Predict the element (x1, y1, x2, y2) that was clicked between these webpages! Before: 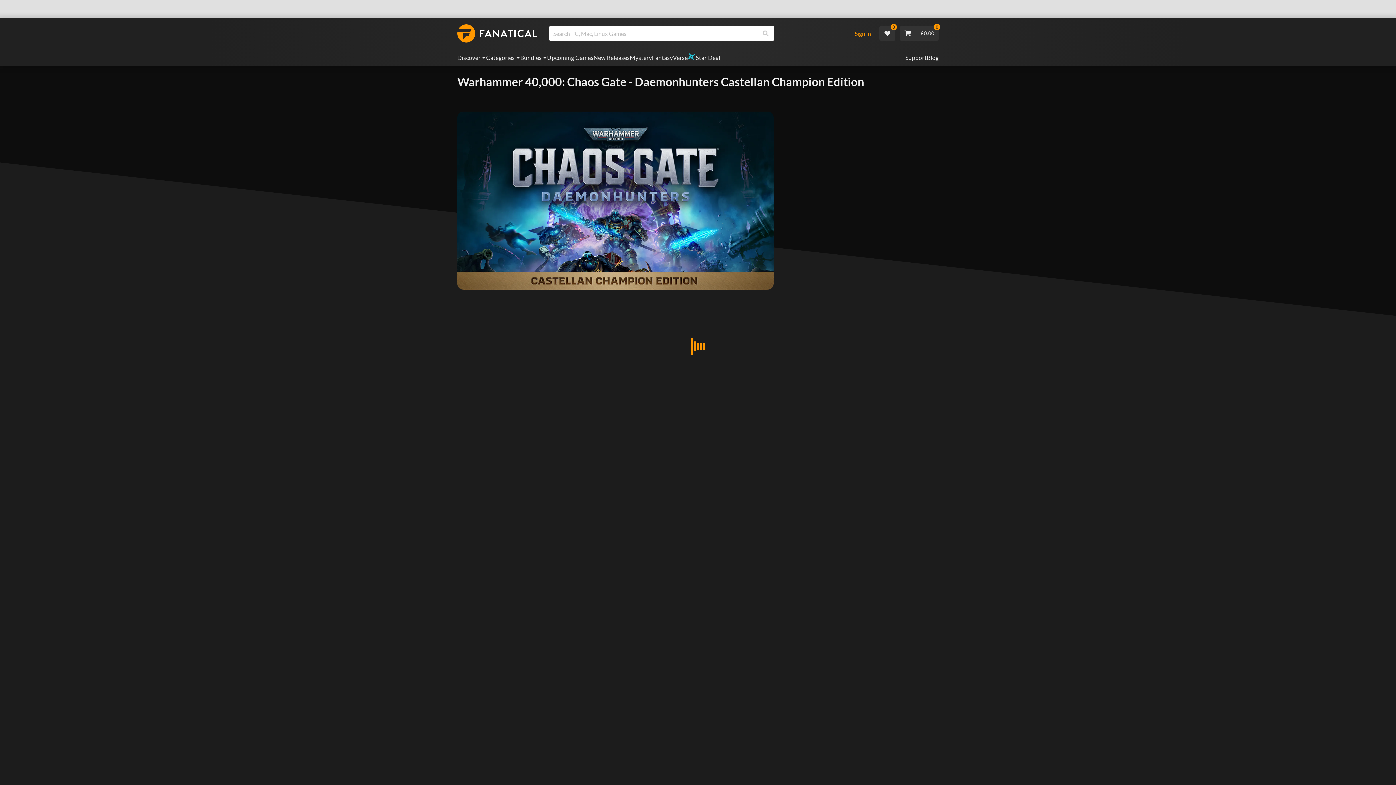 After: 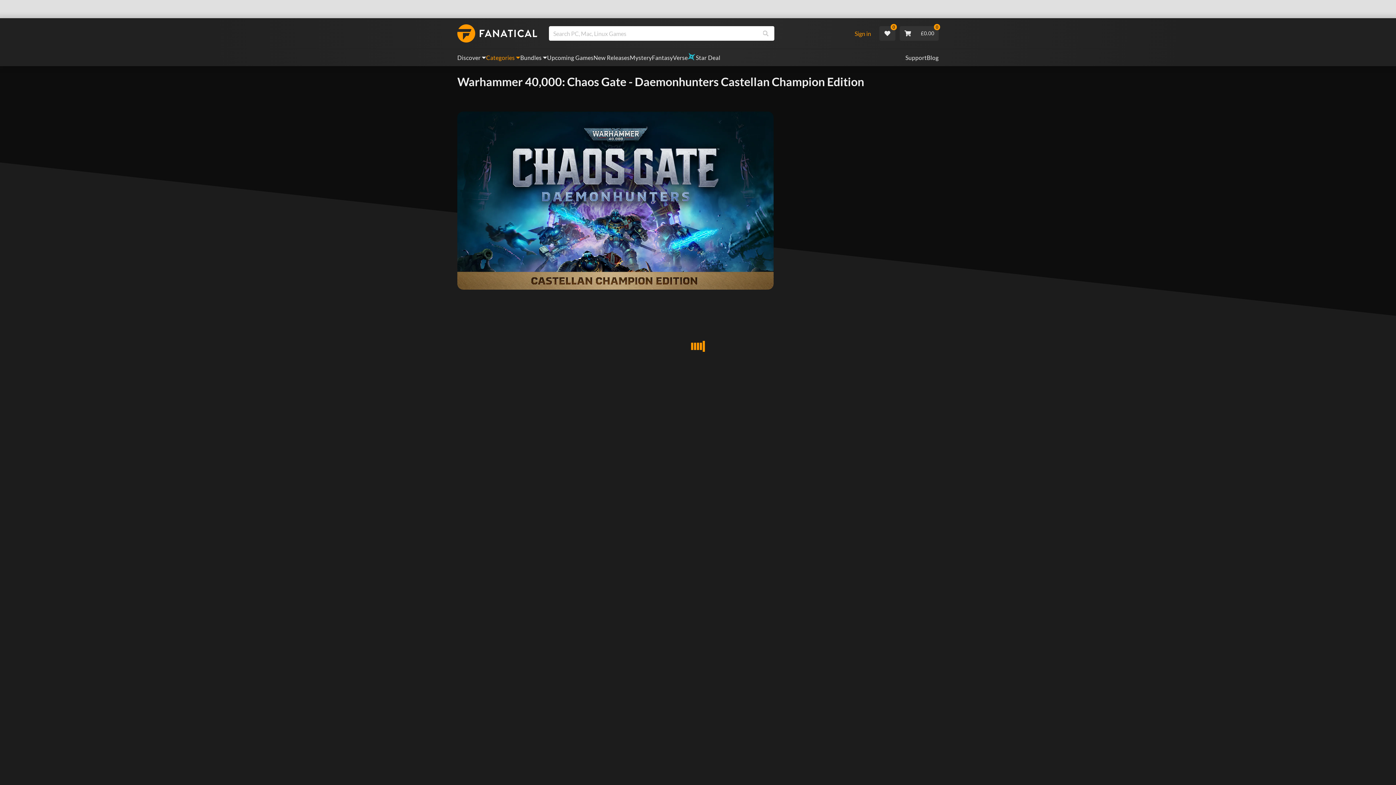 Action: bbox: (486, 49, 520, 66) label: Categories